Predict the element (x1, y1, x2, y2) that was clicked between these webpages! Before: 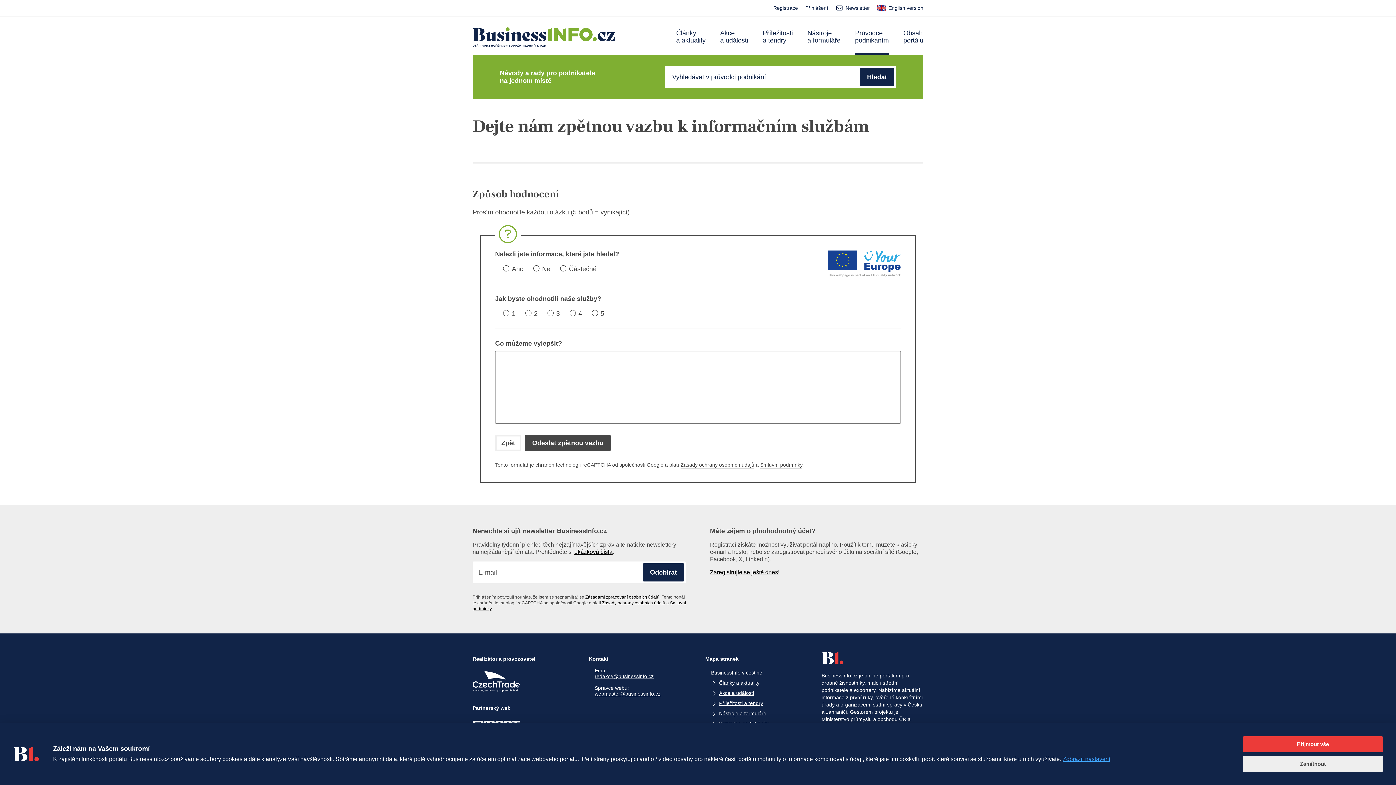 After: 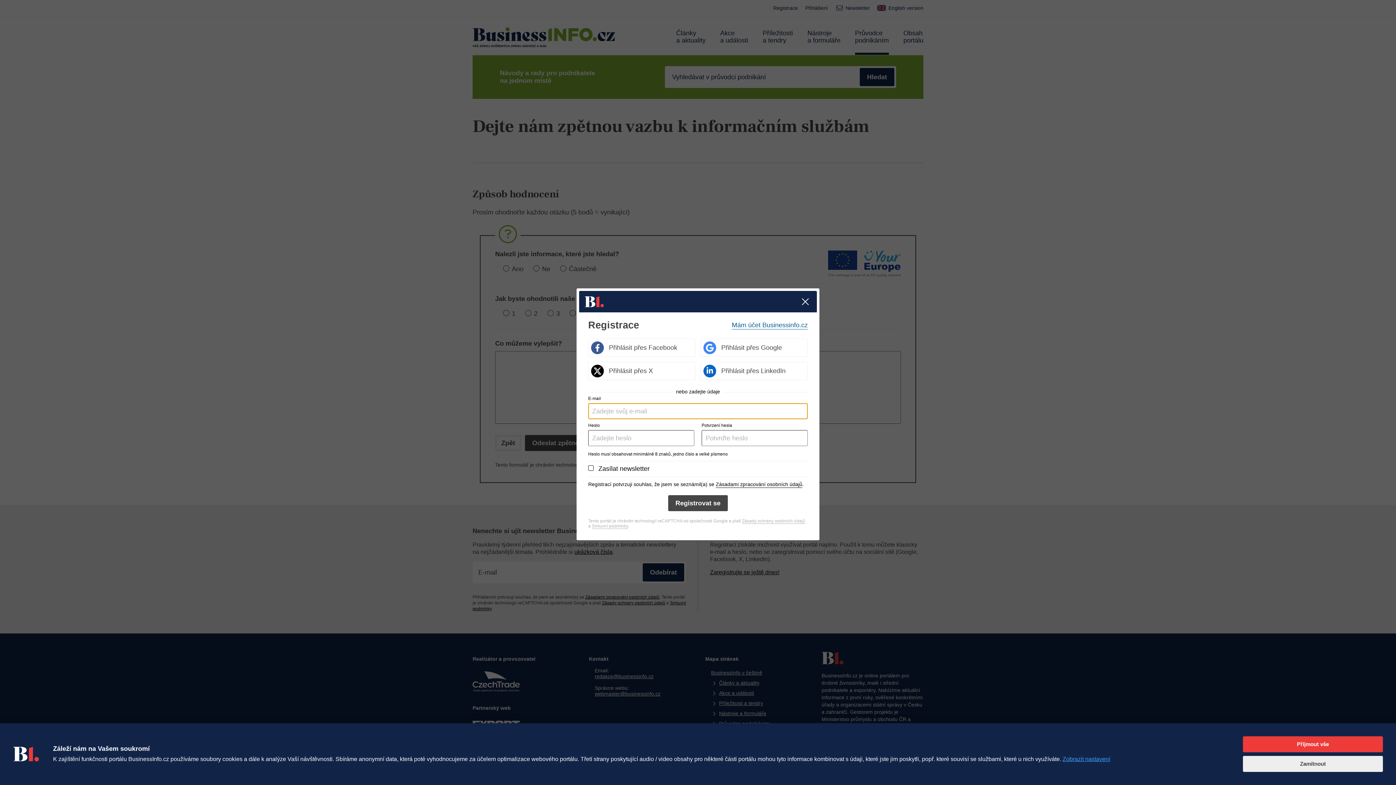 Action: bbox: (710, 569, 779, 575) label: Zaregistrujte se ještě dnes!